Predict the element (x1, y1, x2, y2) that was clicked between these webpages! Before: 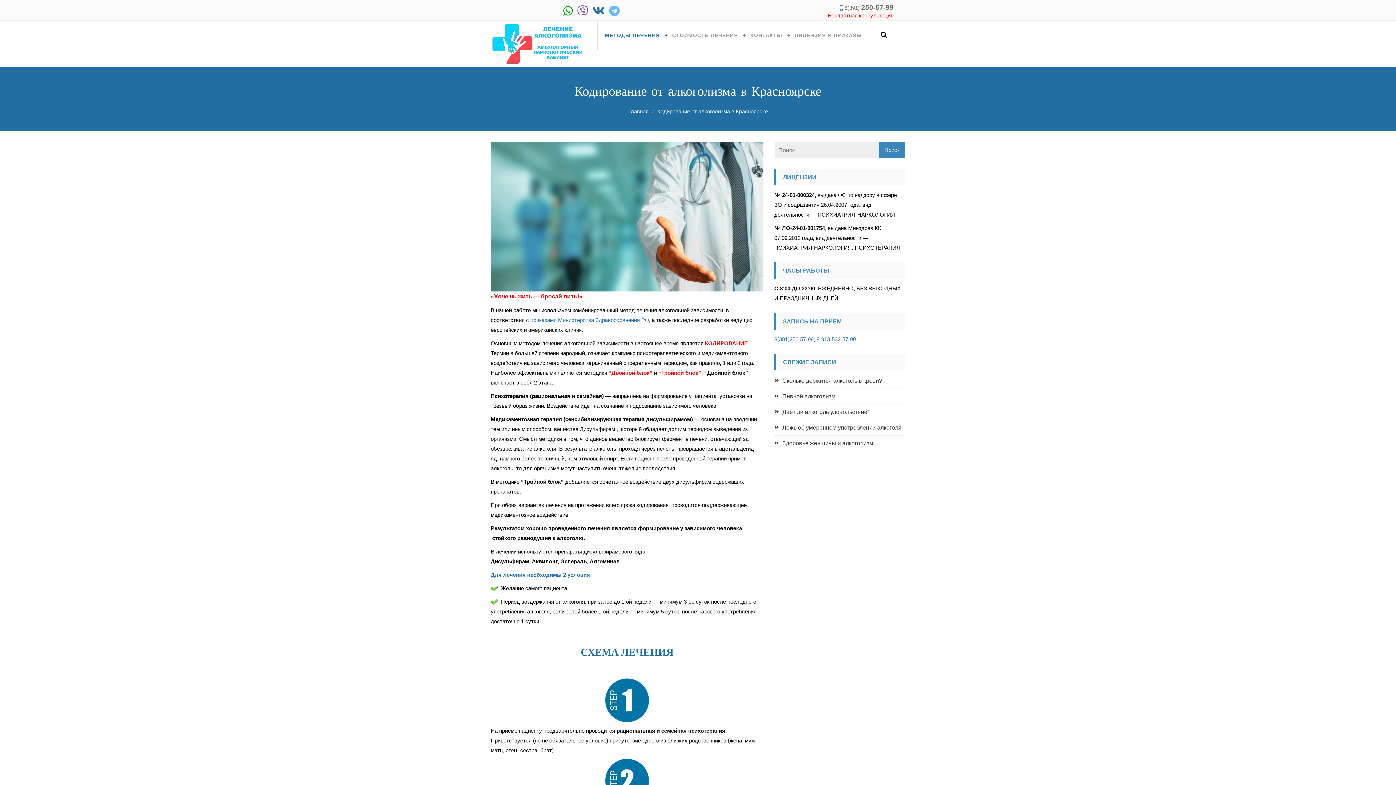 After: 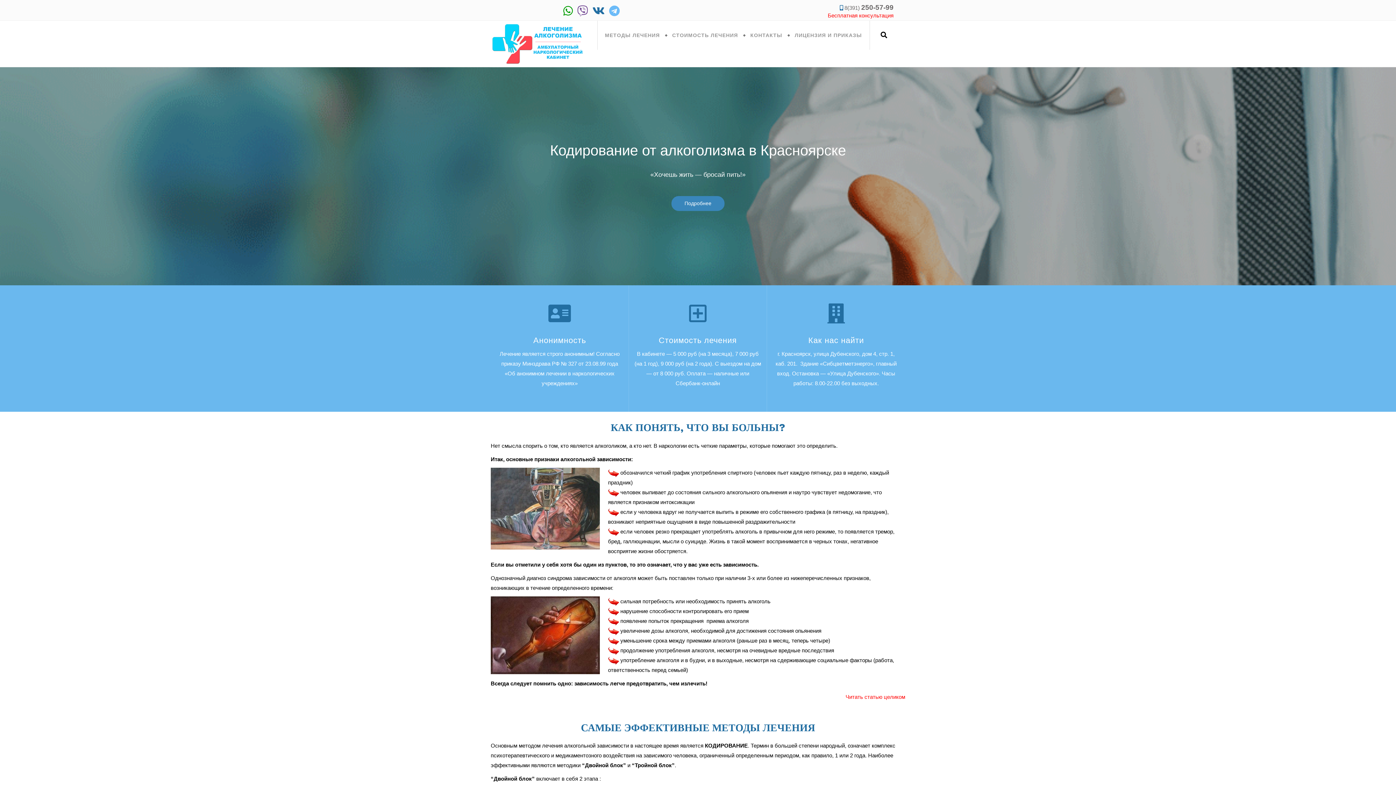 Action: bbox: (490, 20, 586, 67)